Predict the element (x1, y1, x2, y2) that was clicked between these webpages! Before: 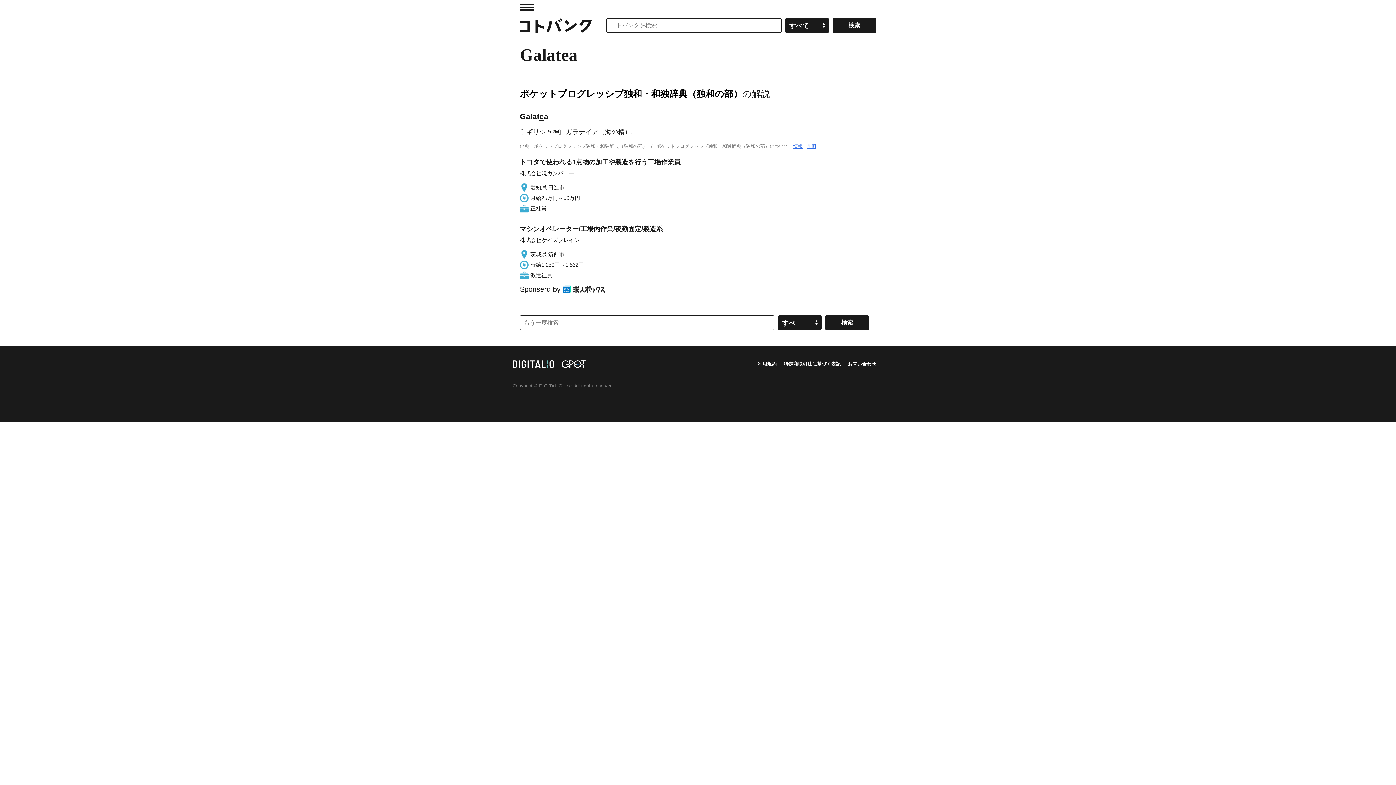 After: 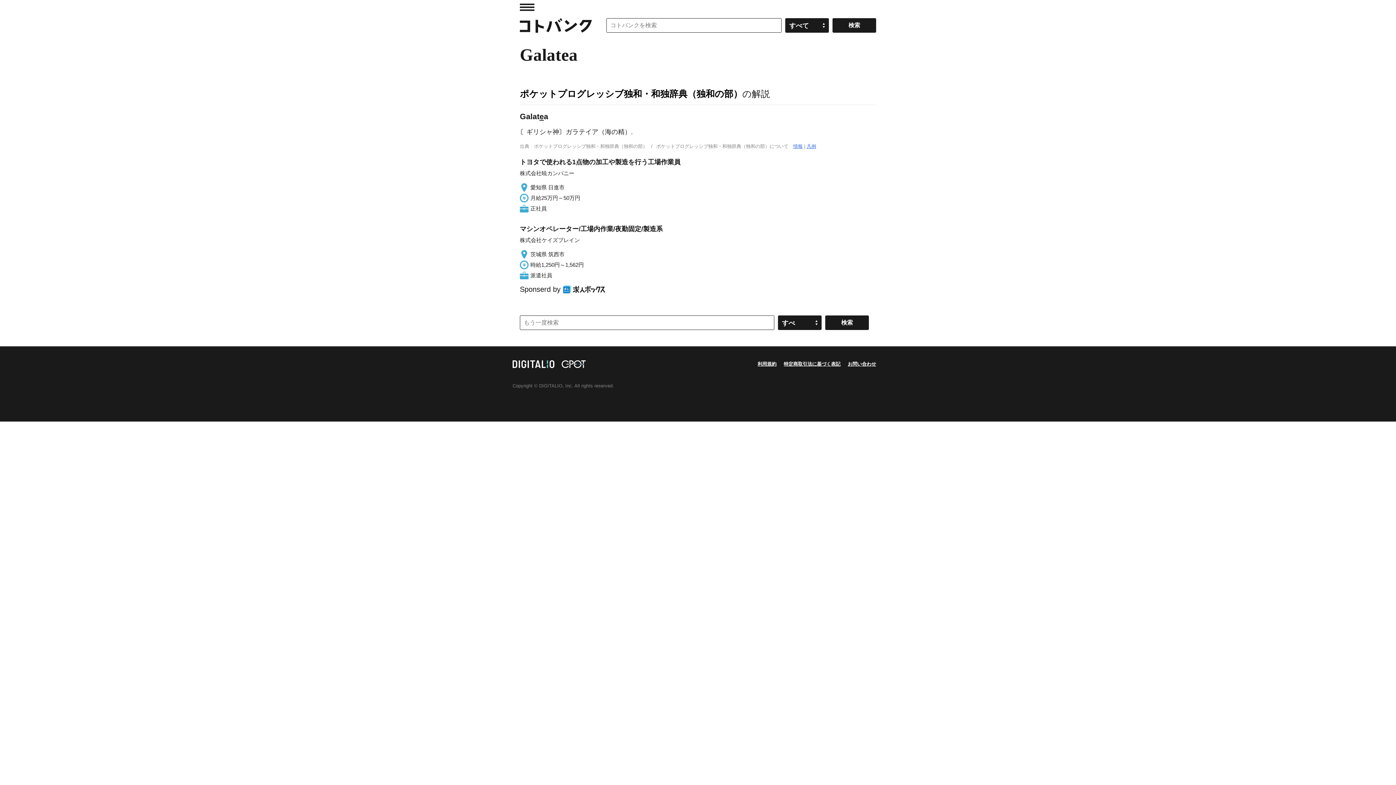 Action: bbox: (520, 224, 876, 280) label: マシンオペレーター/工場内作業/夜勤固定/製造系

株式会社ケイズブレイン

茨城県 筑西市

時給1,250円～1,562円

派遣社員